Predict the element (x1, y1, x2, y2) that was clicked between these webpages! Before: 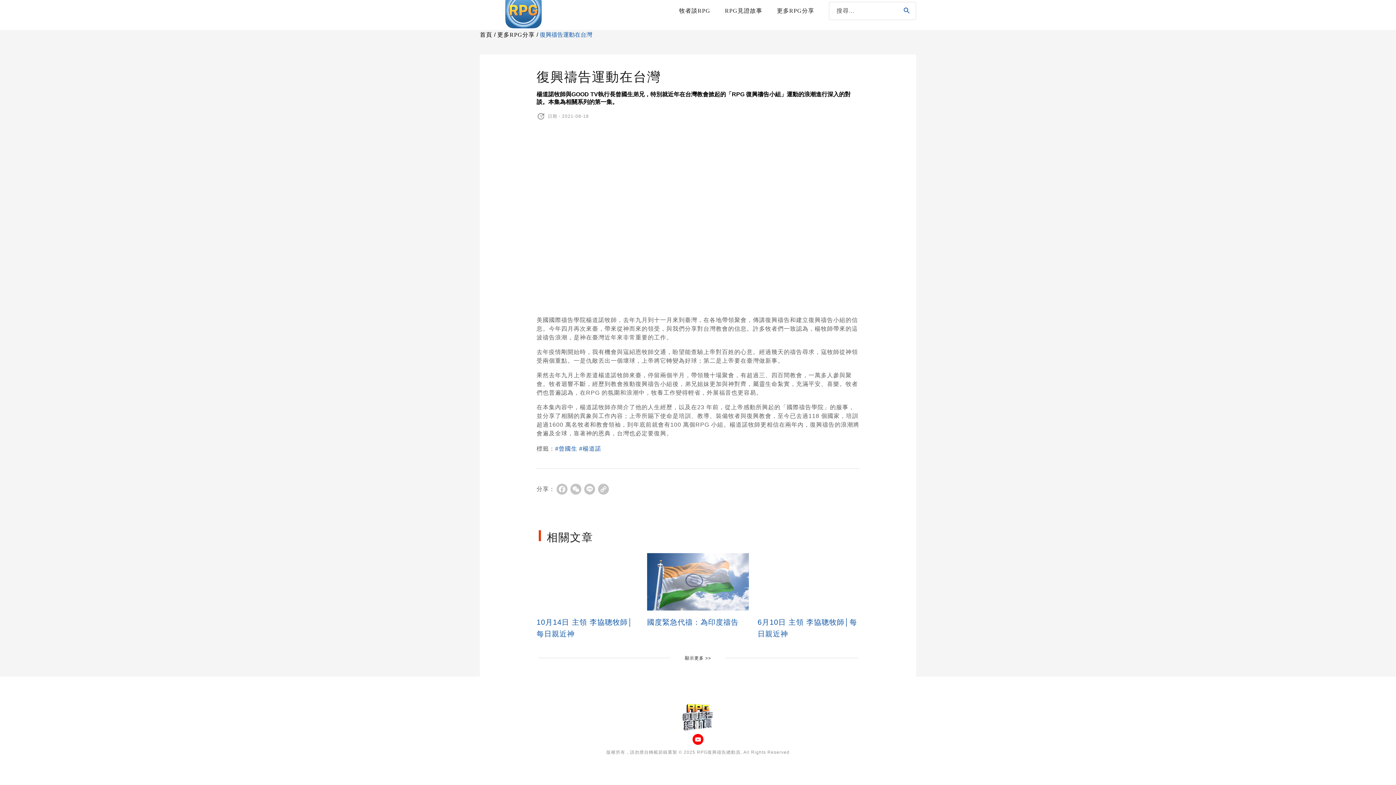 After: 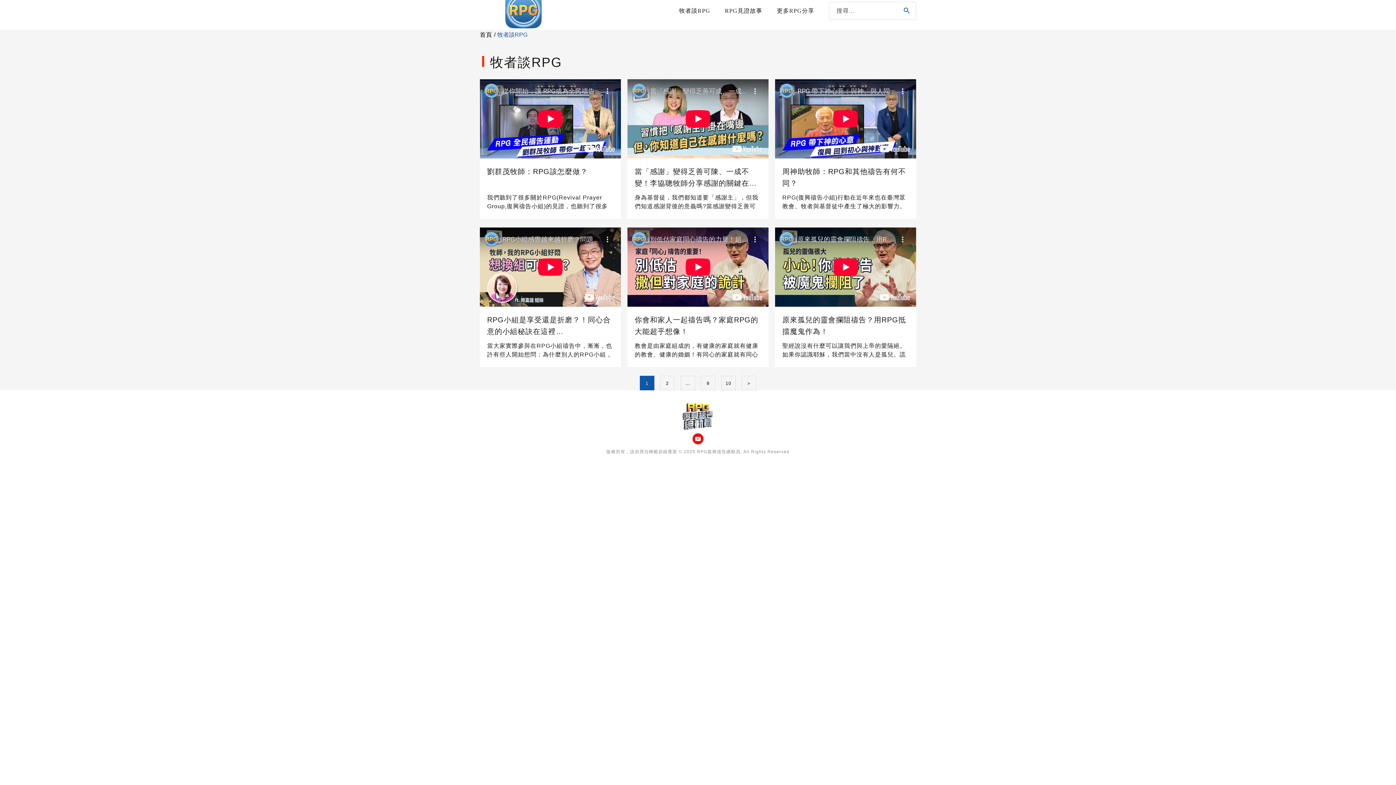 Action: bbox: (679, 7, 710, 13) label: 牧者談RPG